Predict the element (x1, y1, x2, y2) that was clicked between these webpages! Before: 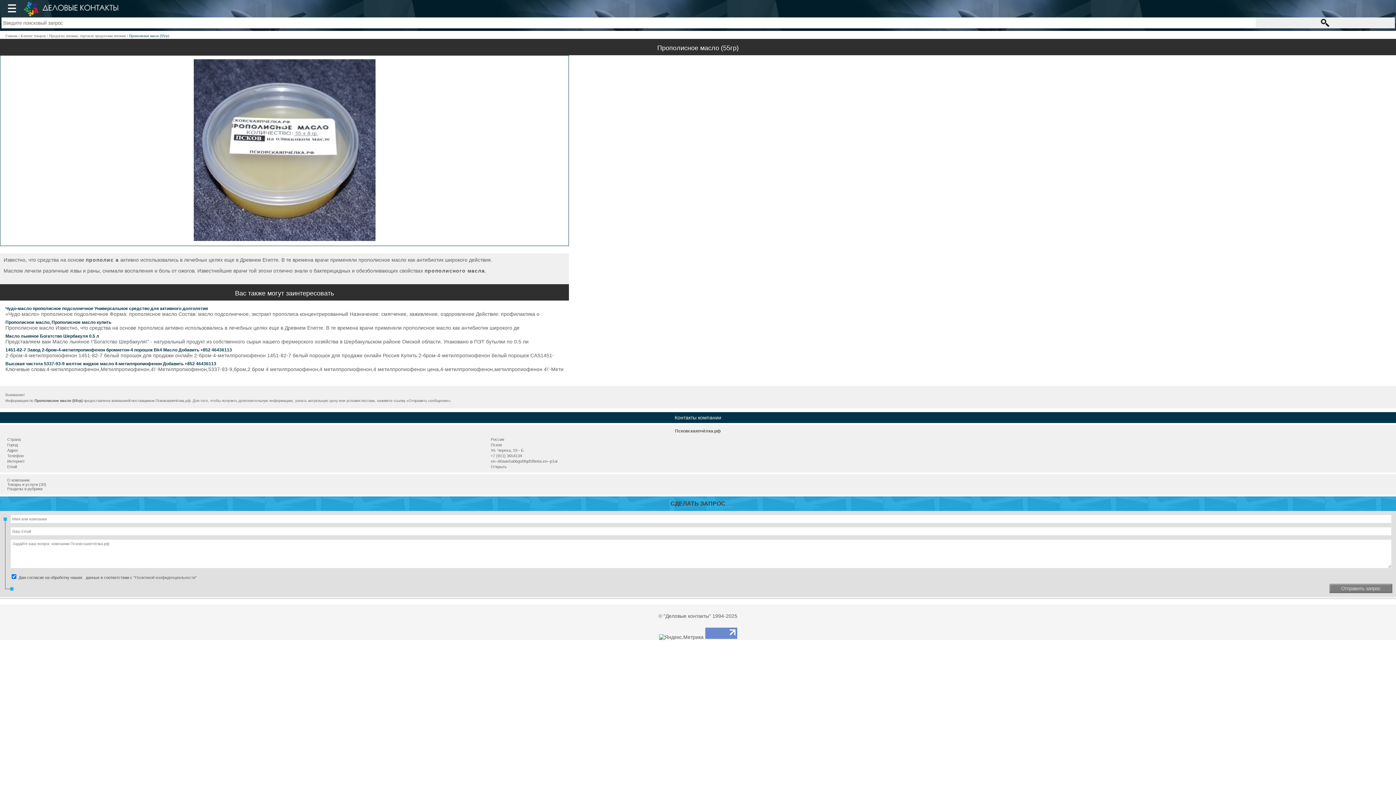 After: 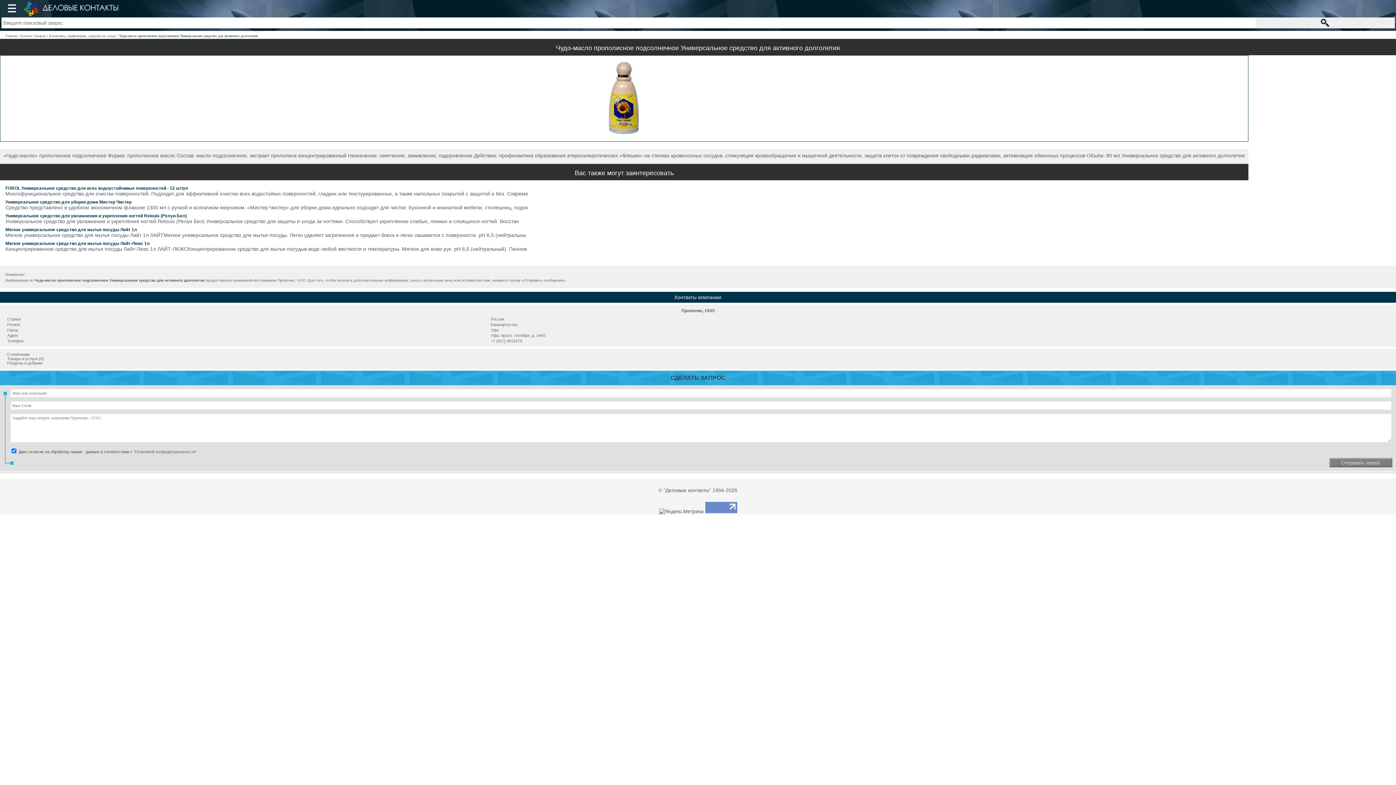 Action: label: Чудо-масло прополисное подсолнечное Универсальное средство для активного долголетия bbox: (5, 306, 208, 311)